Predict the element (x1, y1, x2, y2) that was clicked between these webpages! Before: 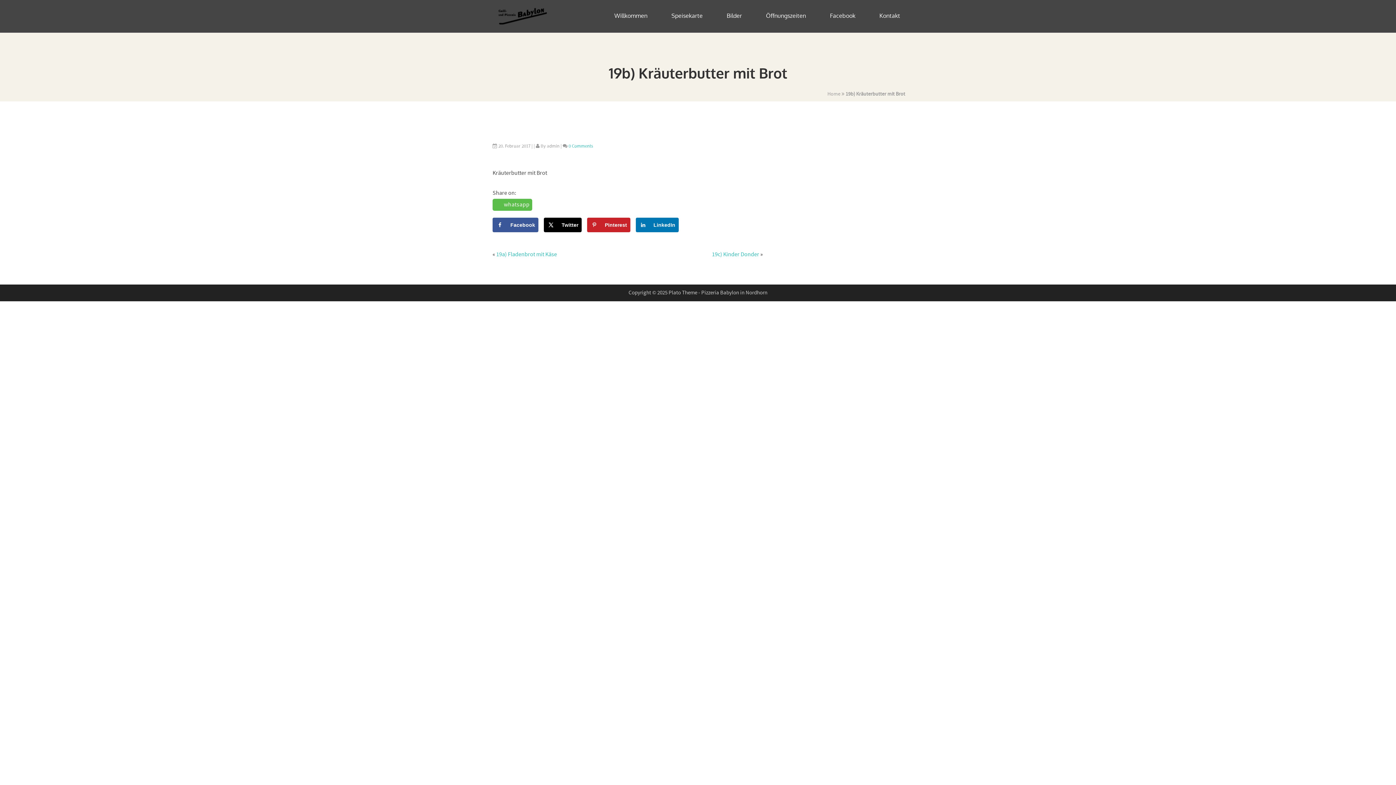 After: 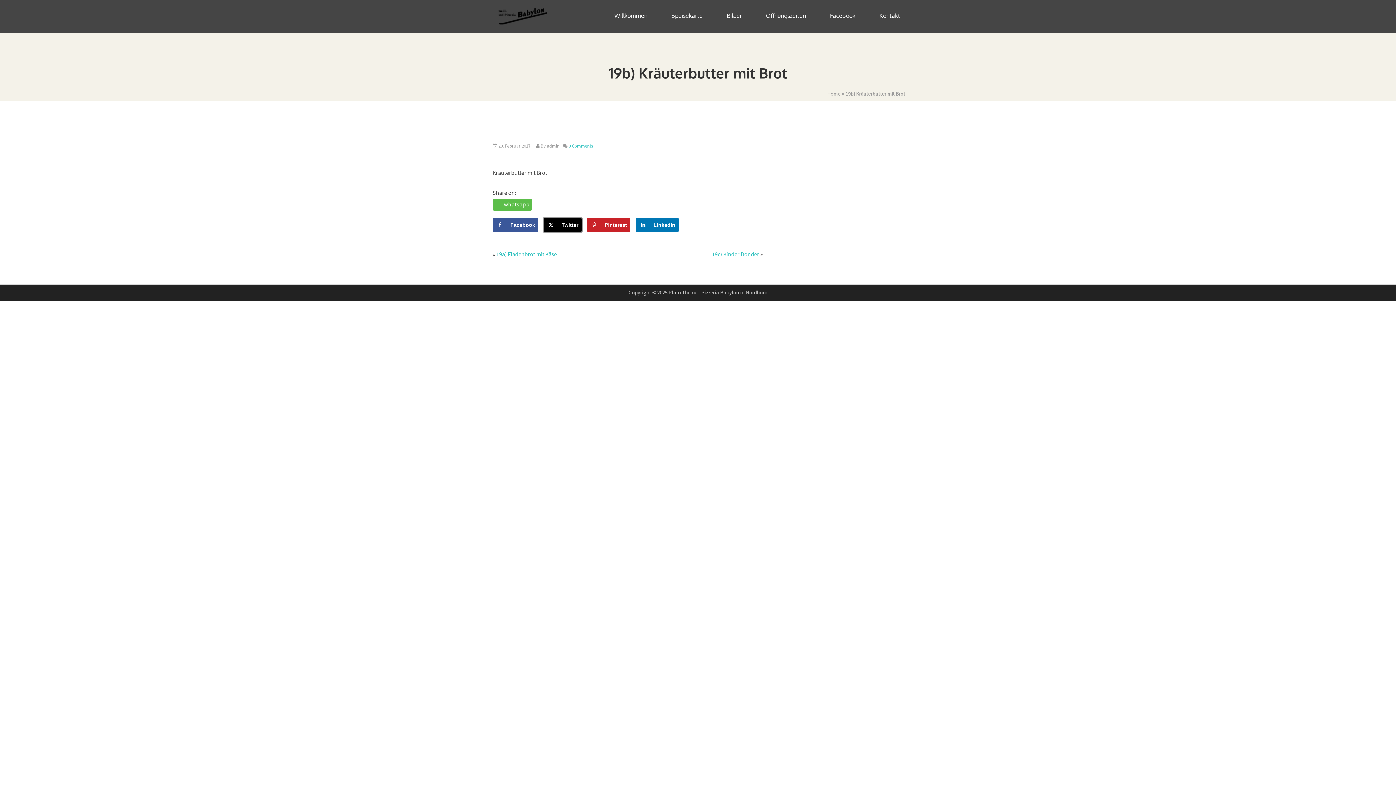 Action: bbox: (543, 217, 581, 232) label: Share on X